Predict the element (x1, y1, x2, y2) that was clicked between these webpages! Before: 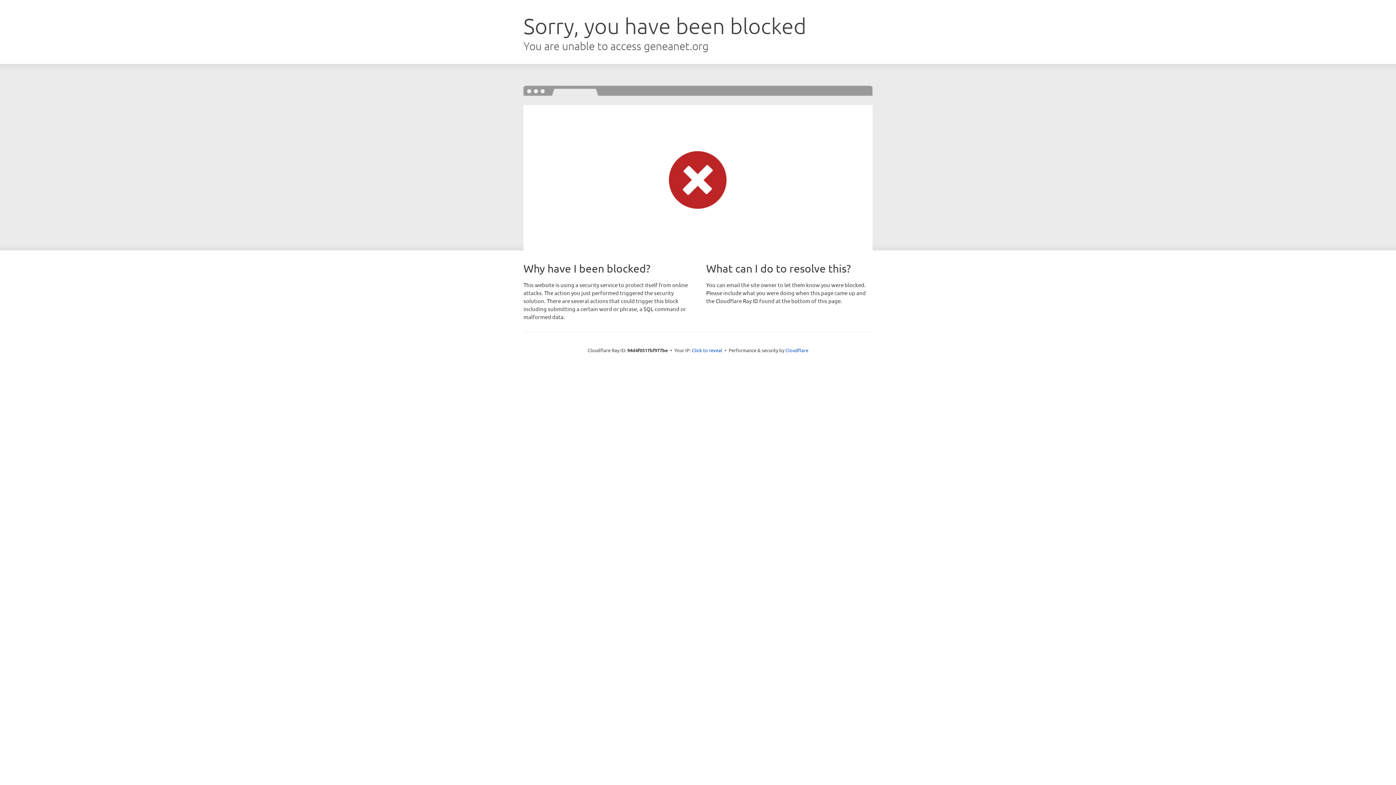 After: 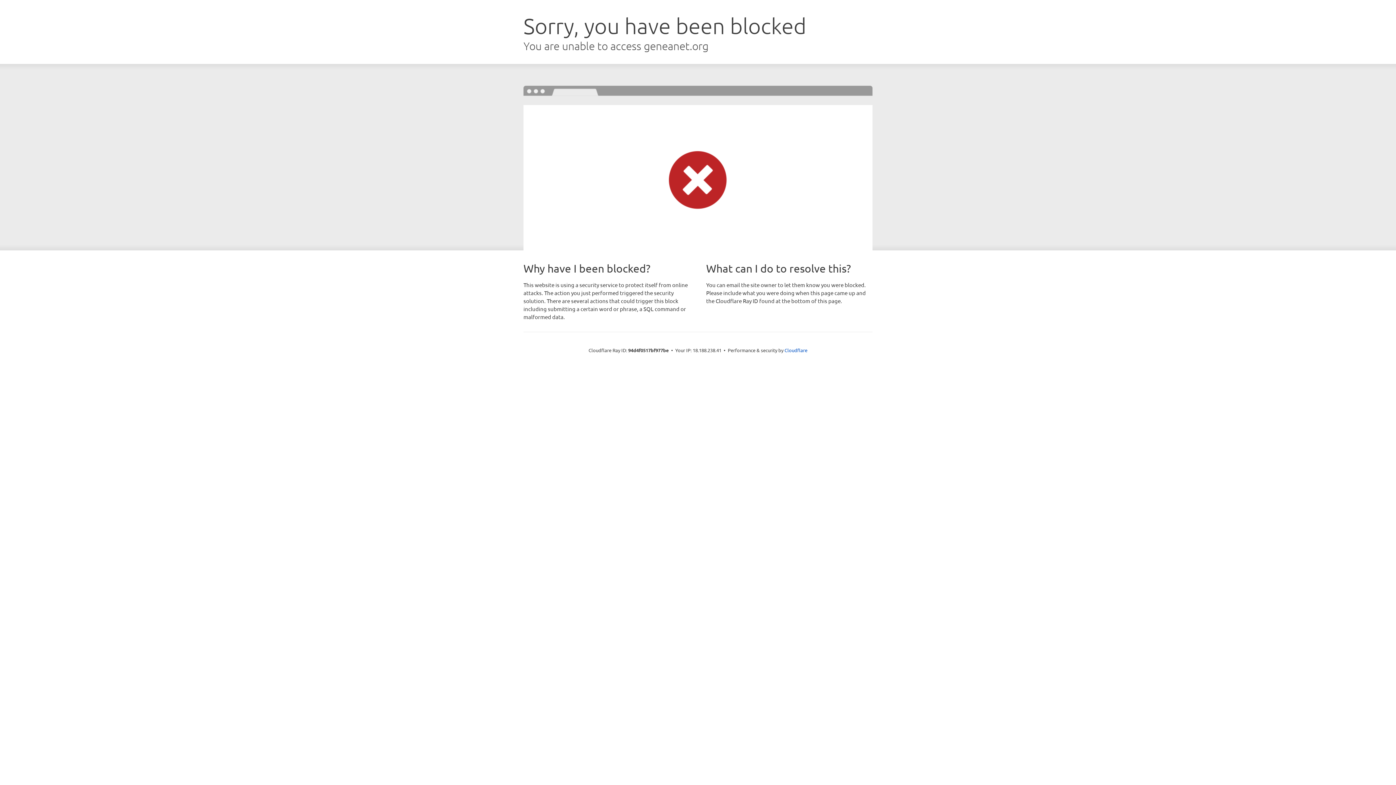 Action: label: Click to reveal bbox: (692, 346, 722, 353)